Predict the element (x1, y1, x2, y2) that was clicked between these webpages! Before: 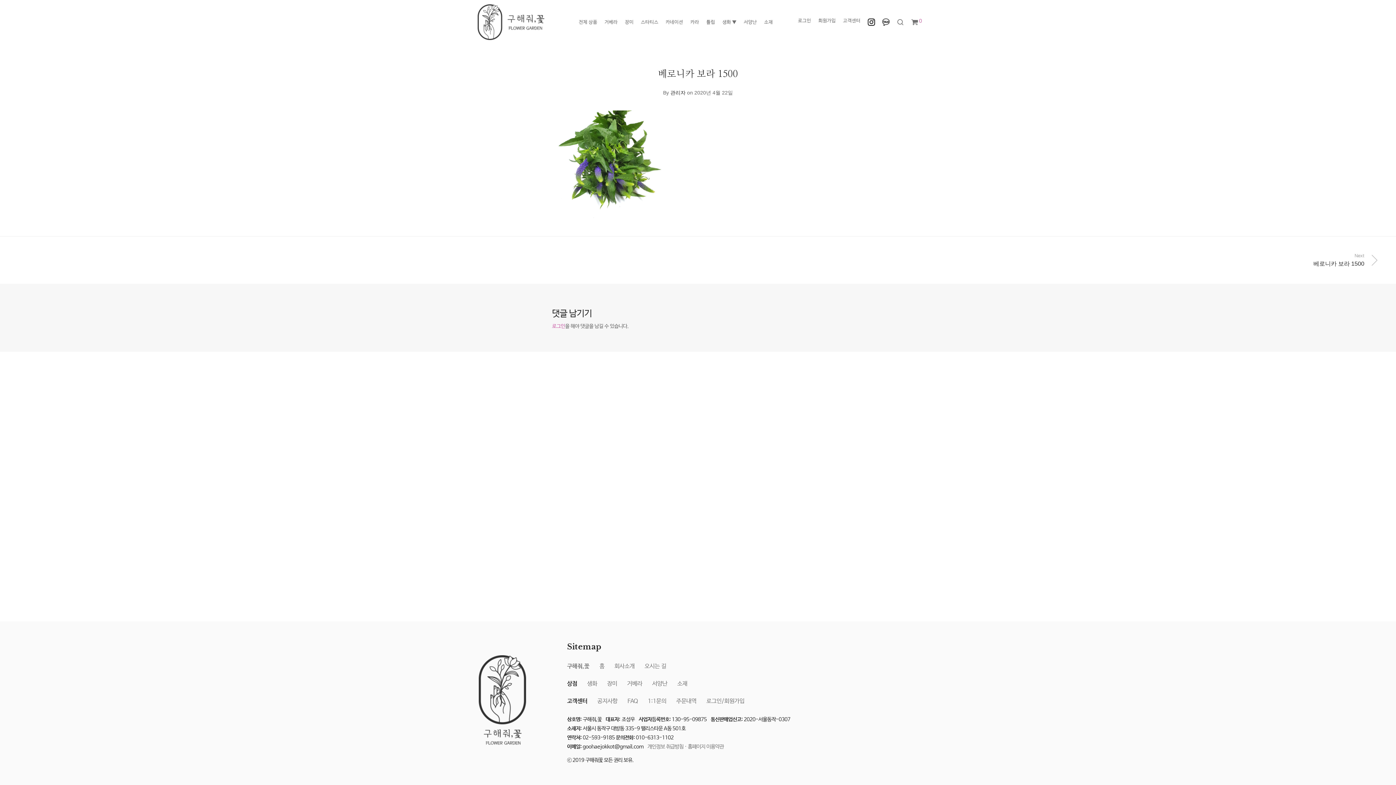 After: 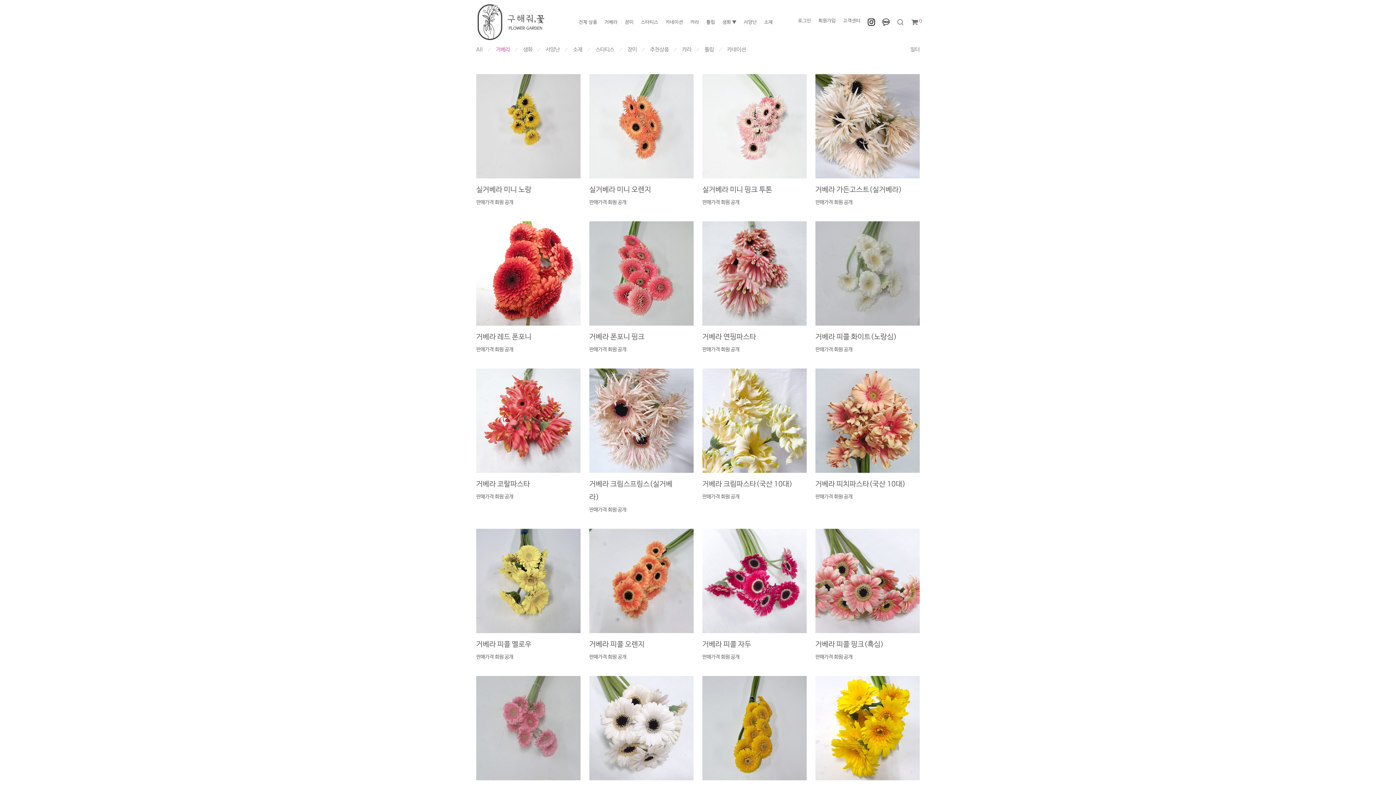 Action: bbox: (601, 16, 621, 28) label: 거베라